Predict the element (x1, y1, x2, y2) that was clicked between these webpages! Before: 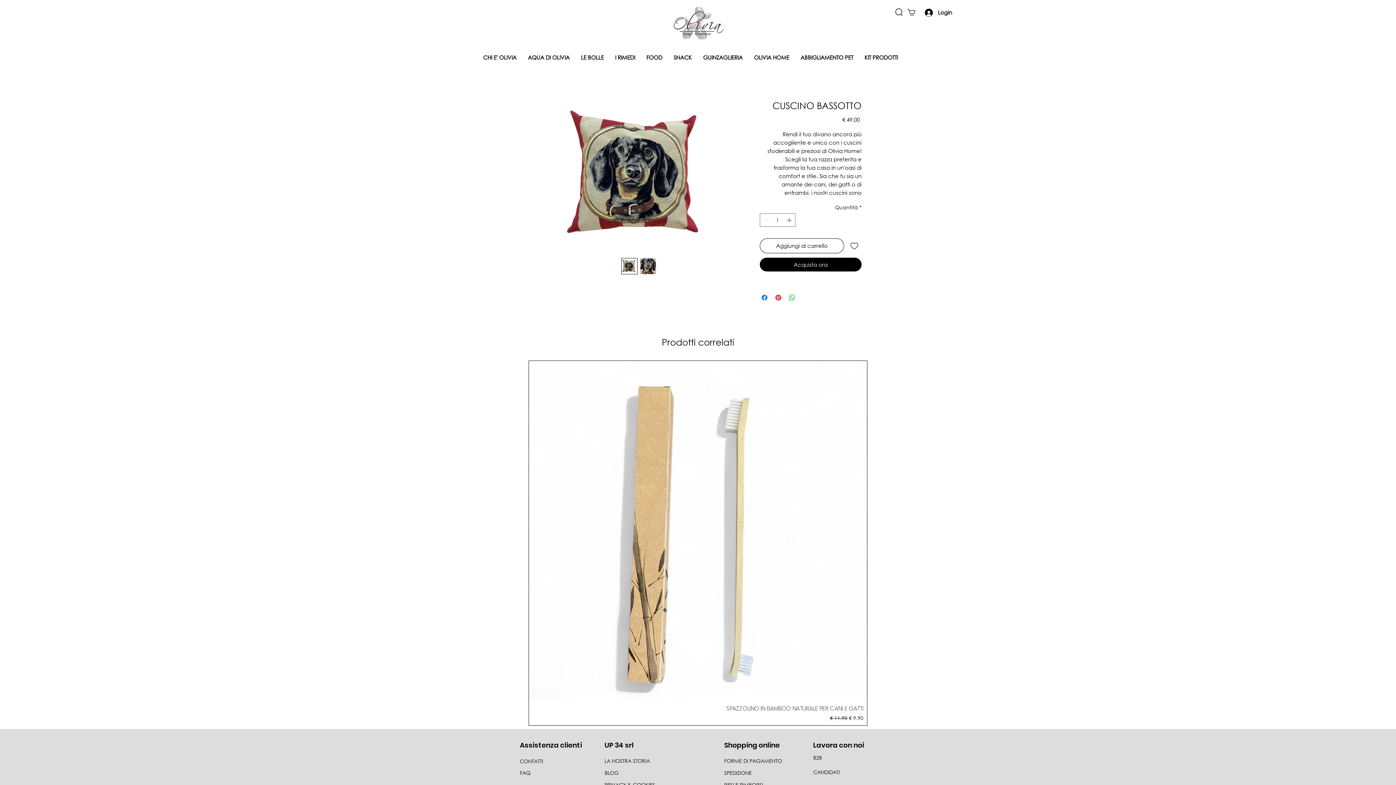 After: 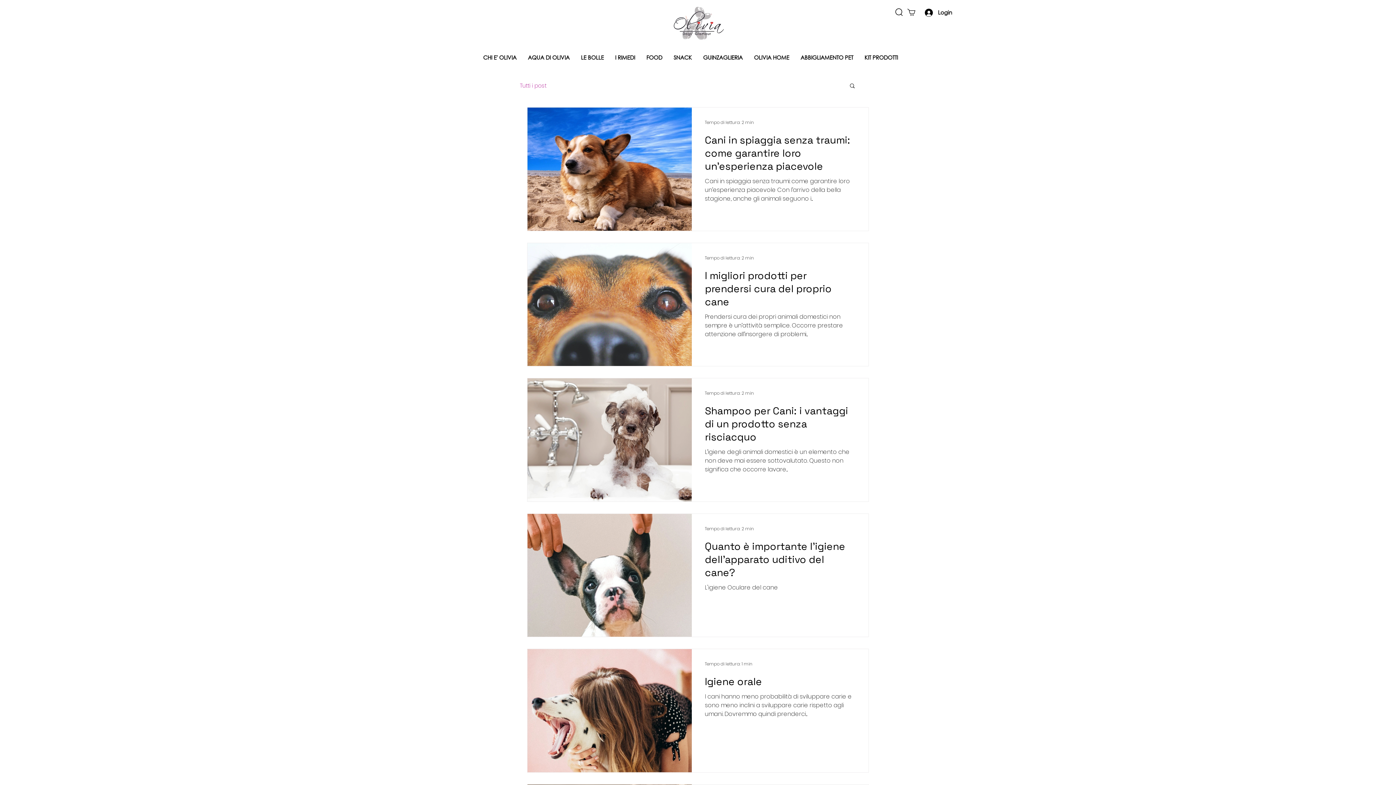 Action: label: BLOG bbox: (604, 766, 618, 780)